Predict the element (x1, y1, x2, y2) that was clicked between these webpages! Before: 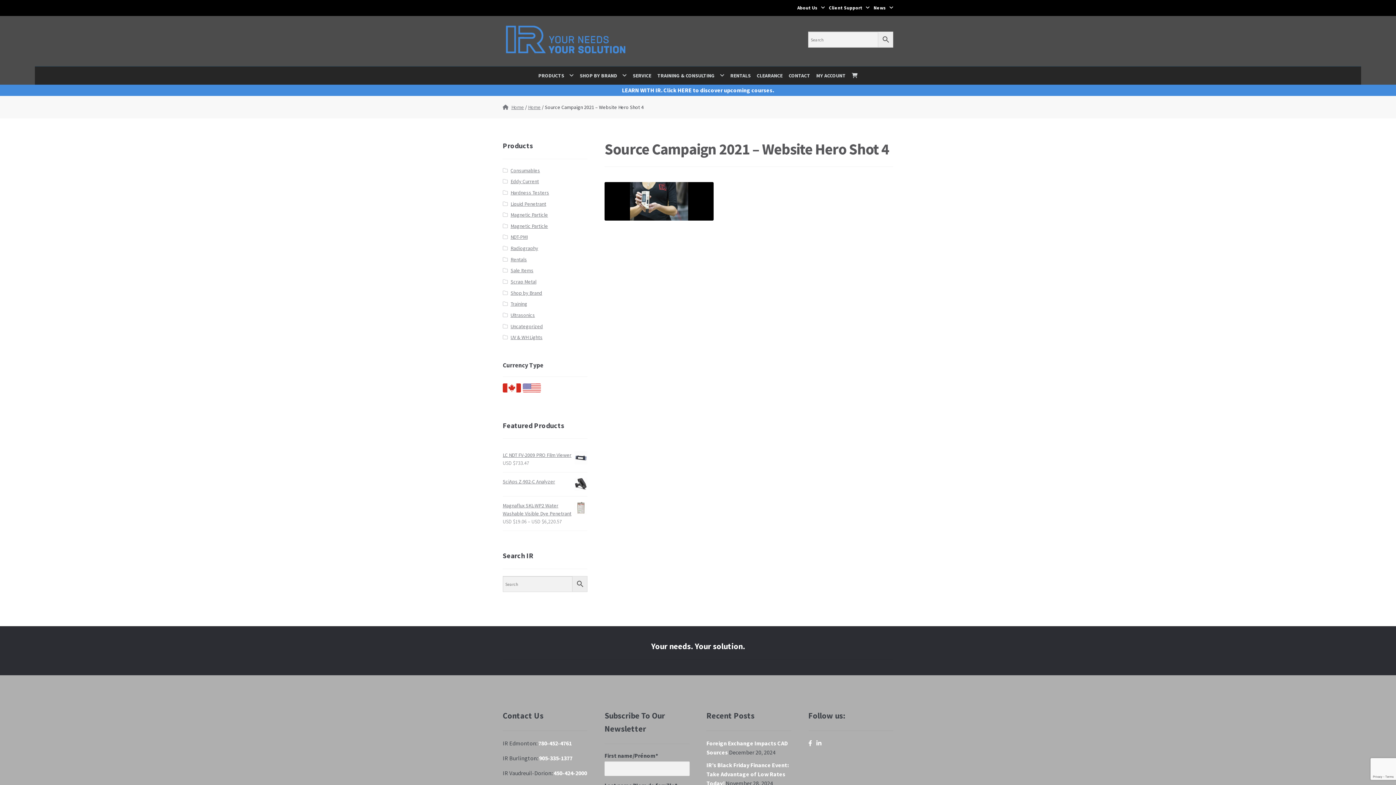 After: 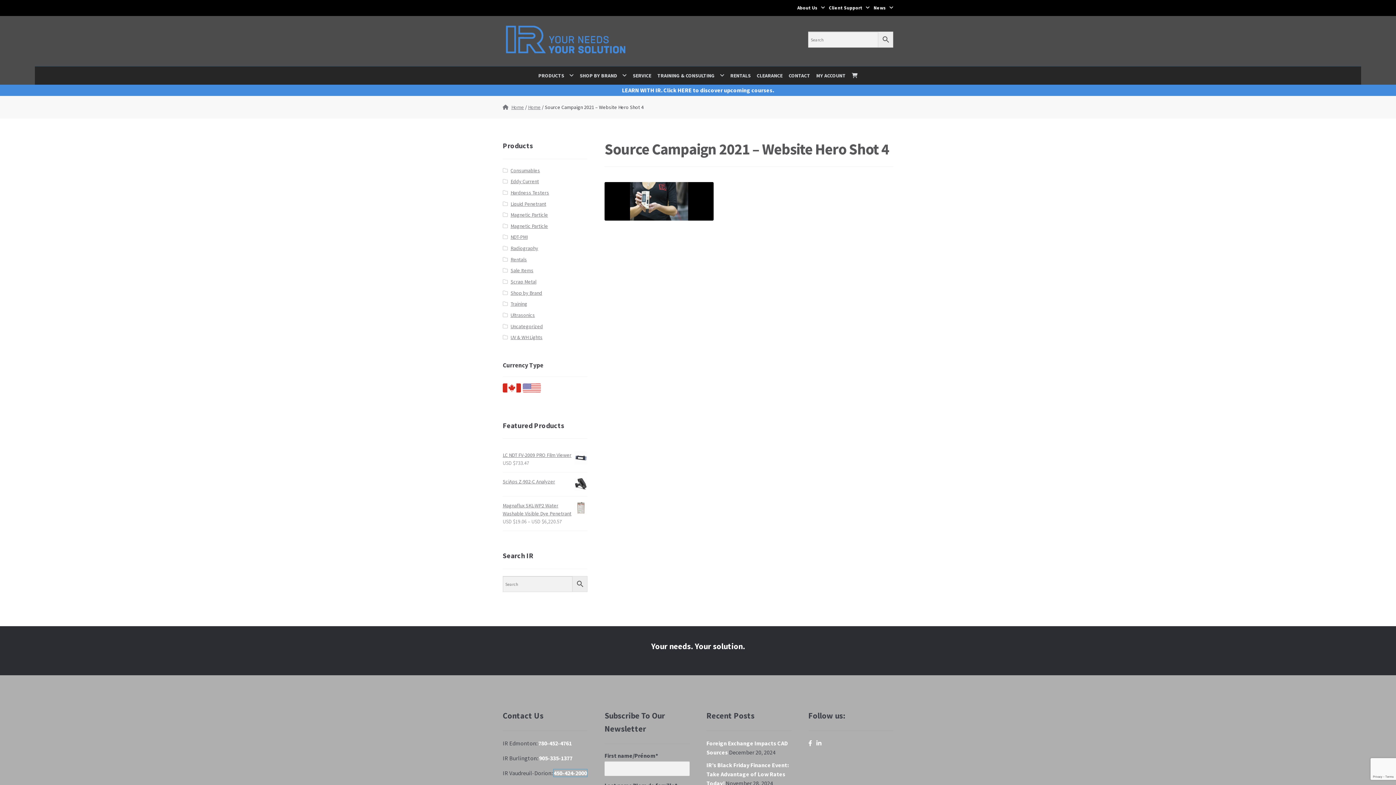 Action: label: 450-424-2000 bbox: (553, 769, 587, 777)